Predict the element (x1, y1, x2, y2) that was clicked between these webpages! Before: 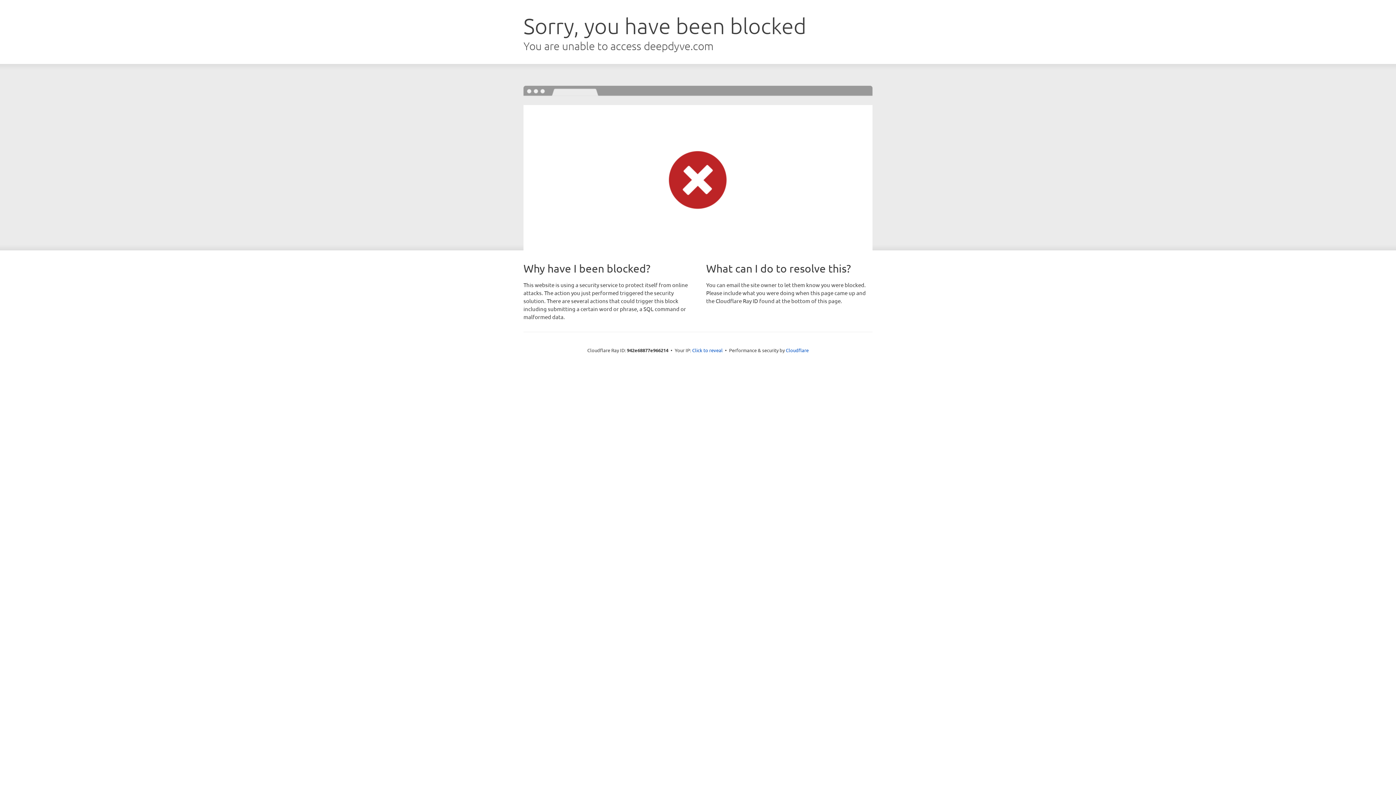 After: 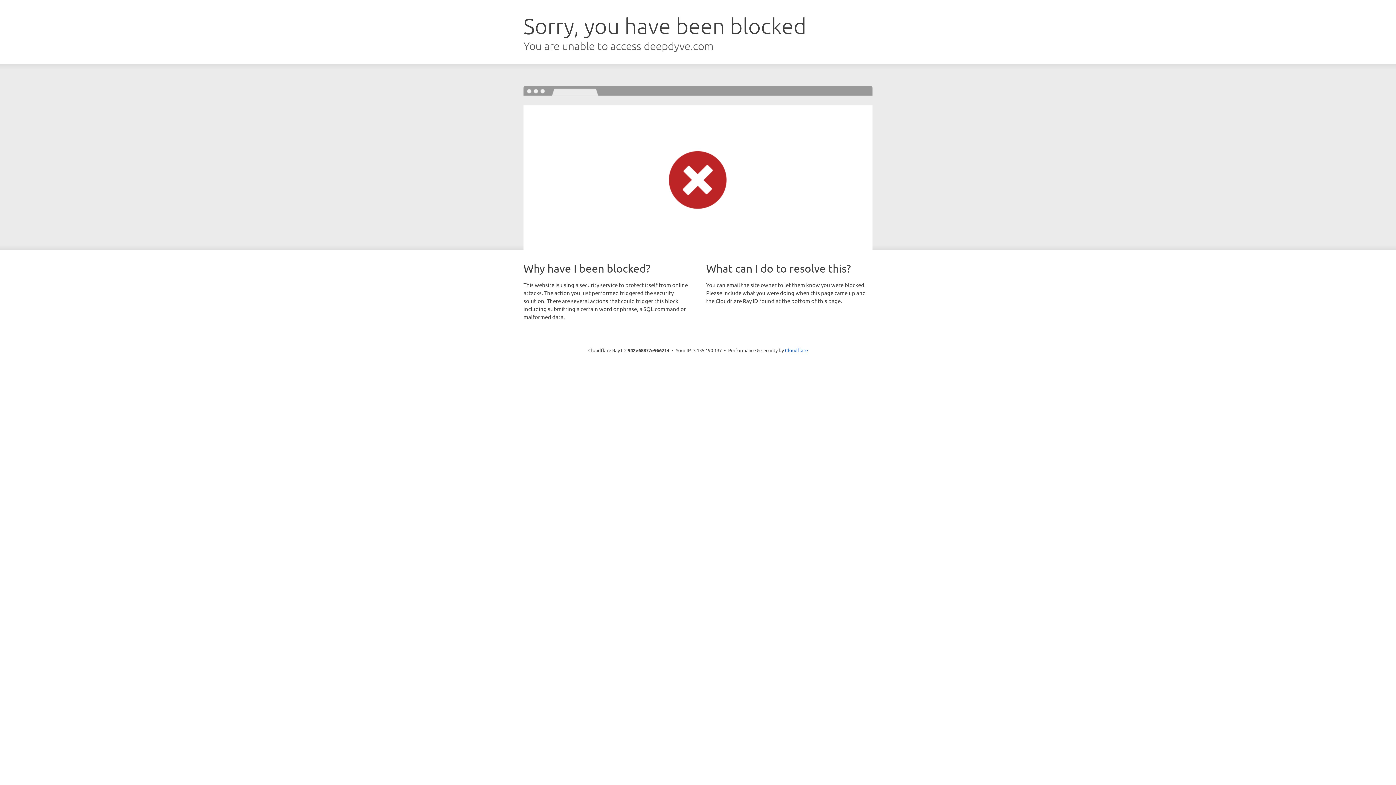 Action: label: Click to reveal bbox: (692, 346, 722, 353)